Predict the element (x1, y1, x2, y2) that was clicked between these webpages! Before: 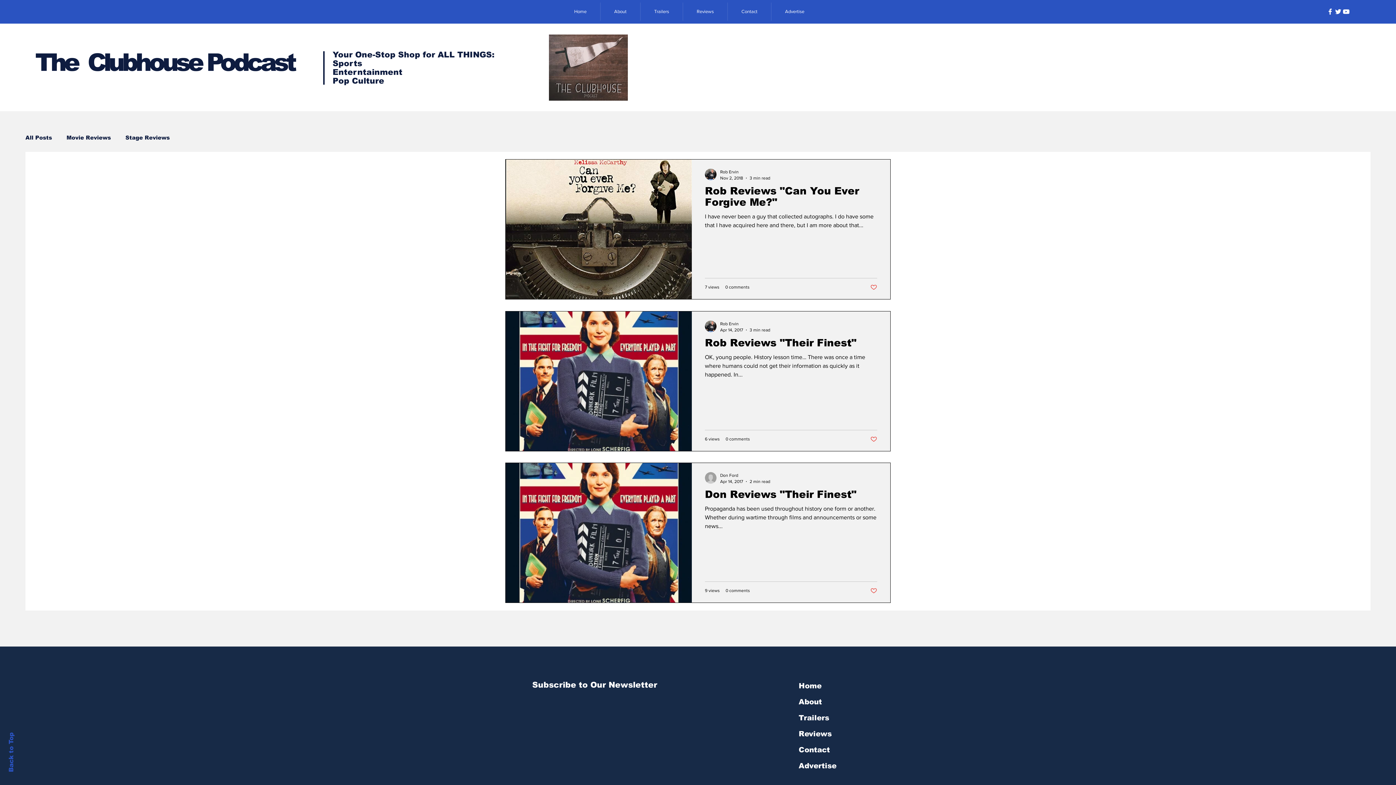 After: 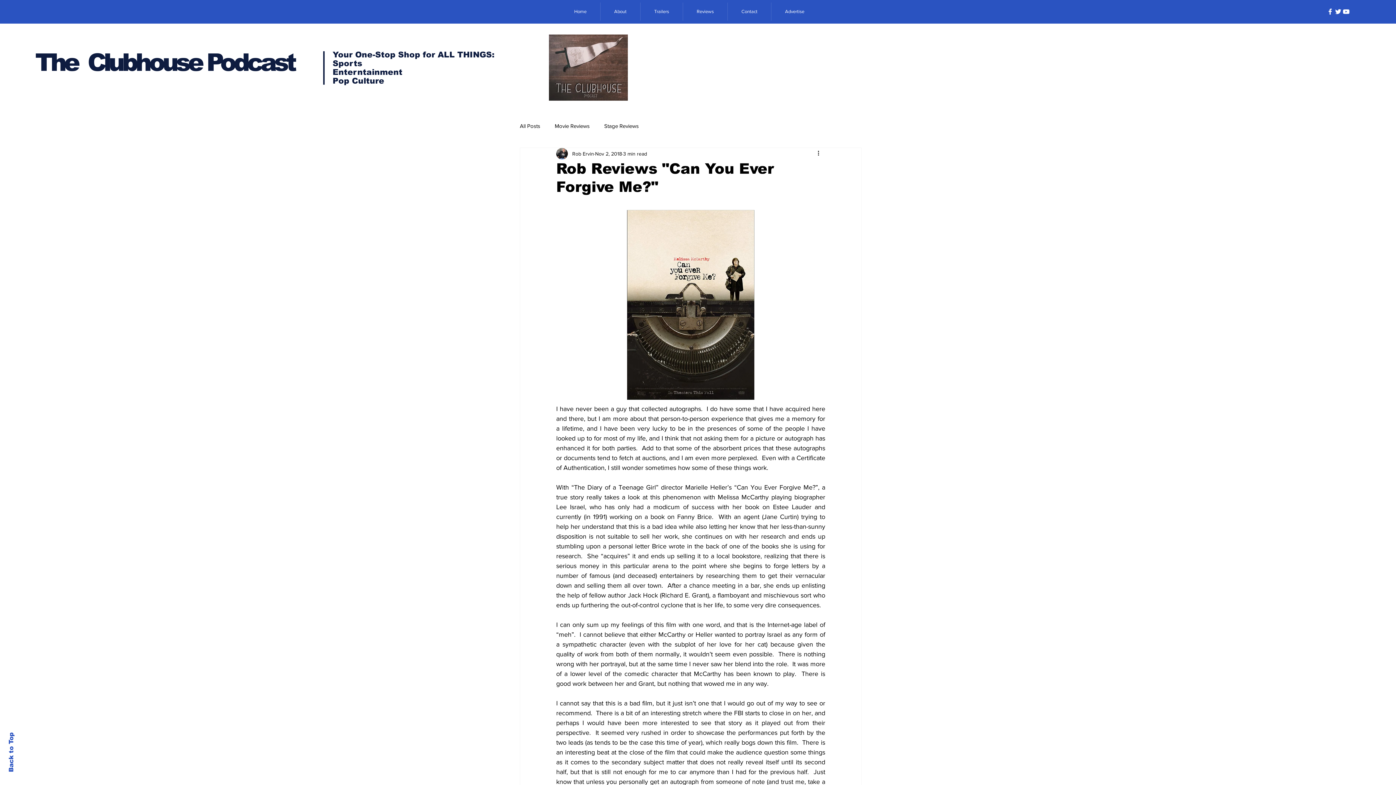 Action: label: Rob Reviews "Can You Ever Forgive Me?" bbox: (705, 185, 877, 212)